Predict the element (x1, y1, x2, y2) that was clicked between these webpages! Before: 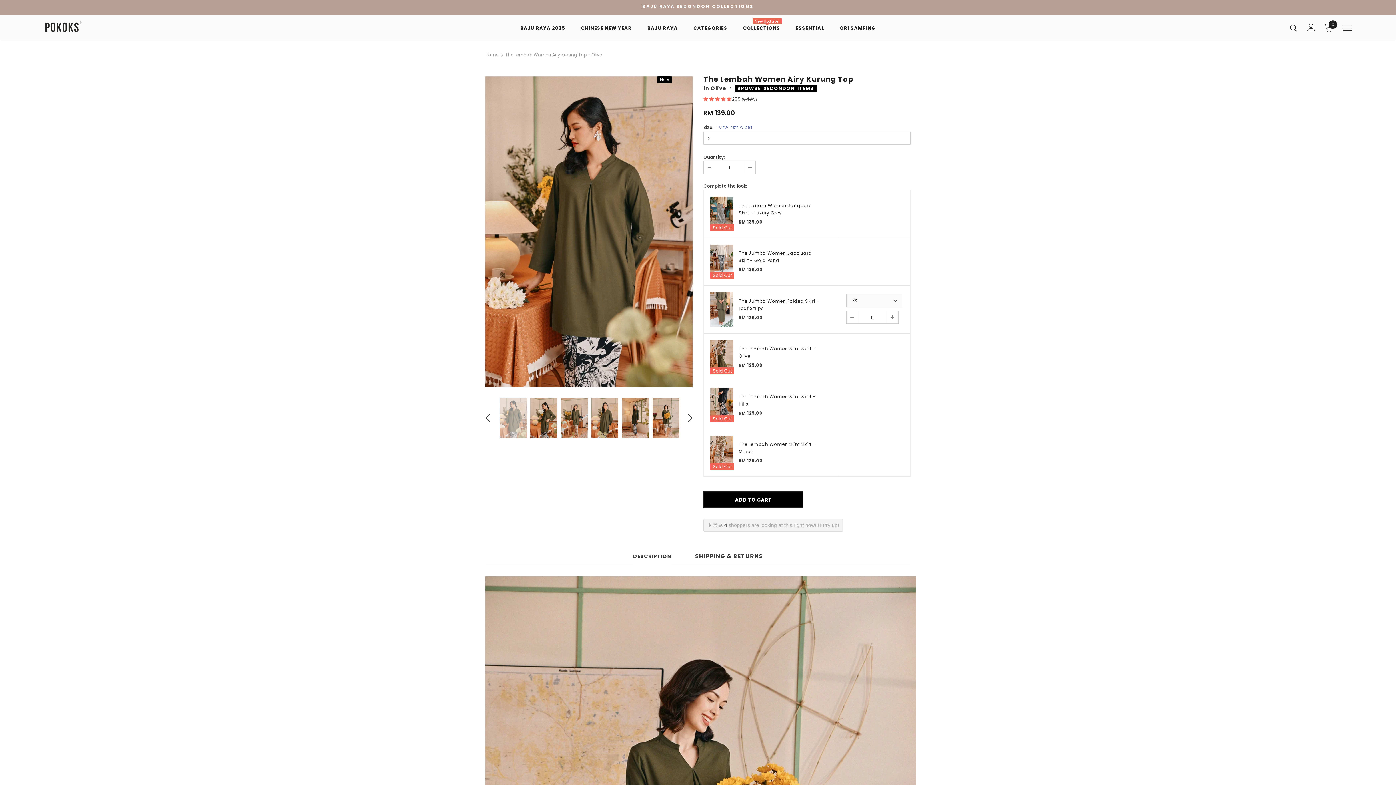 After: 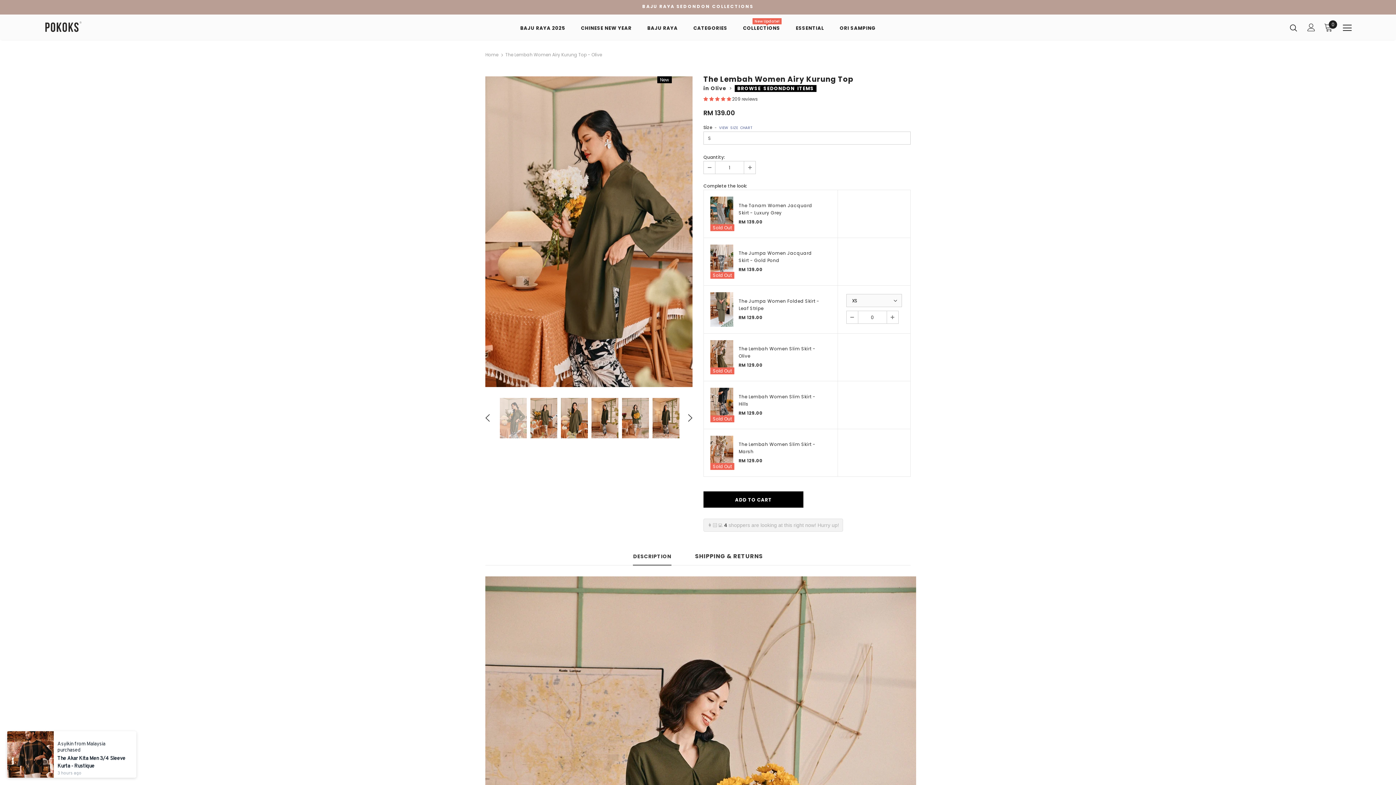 Action: bbox: (530, 398, 557, 438)